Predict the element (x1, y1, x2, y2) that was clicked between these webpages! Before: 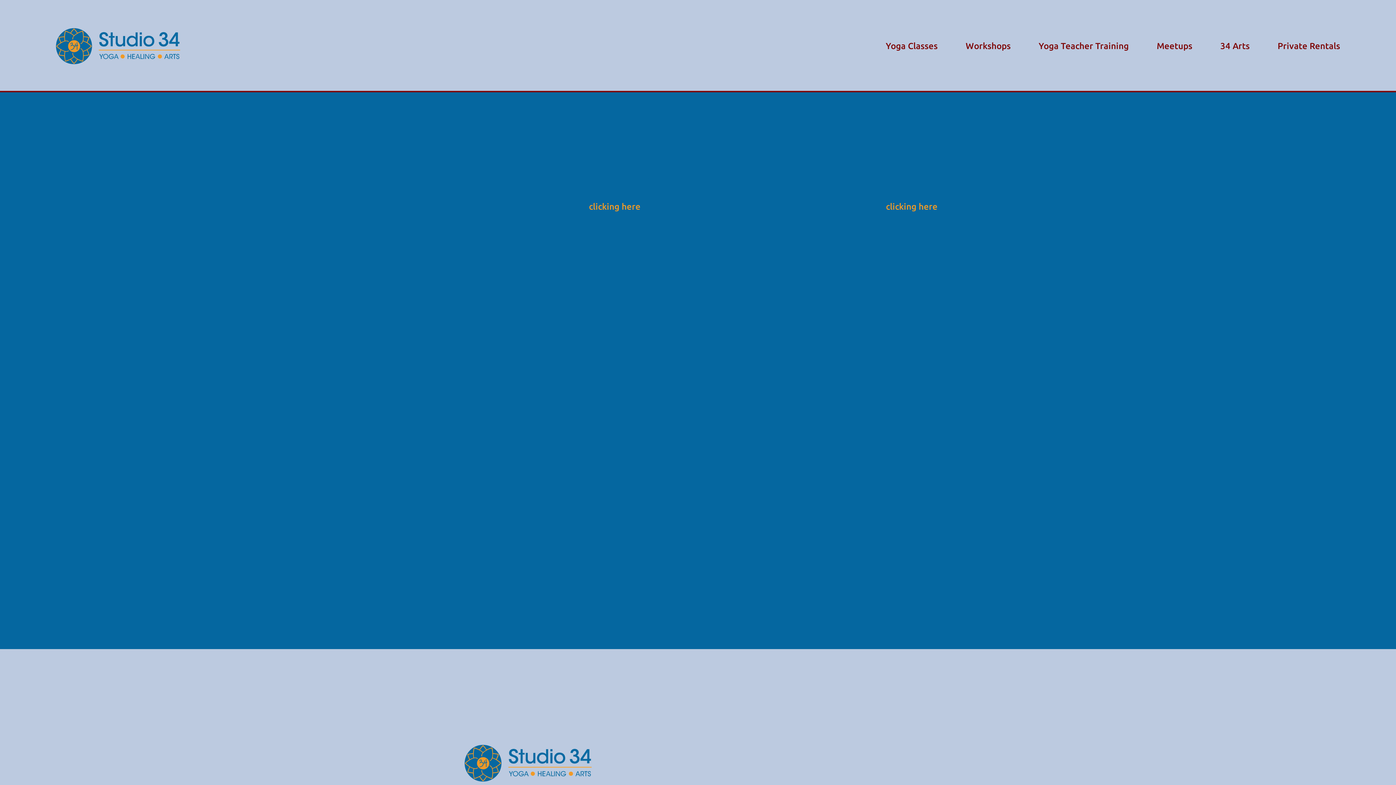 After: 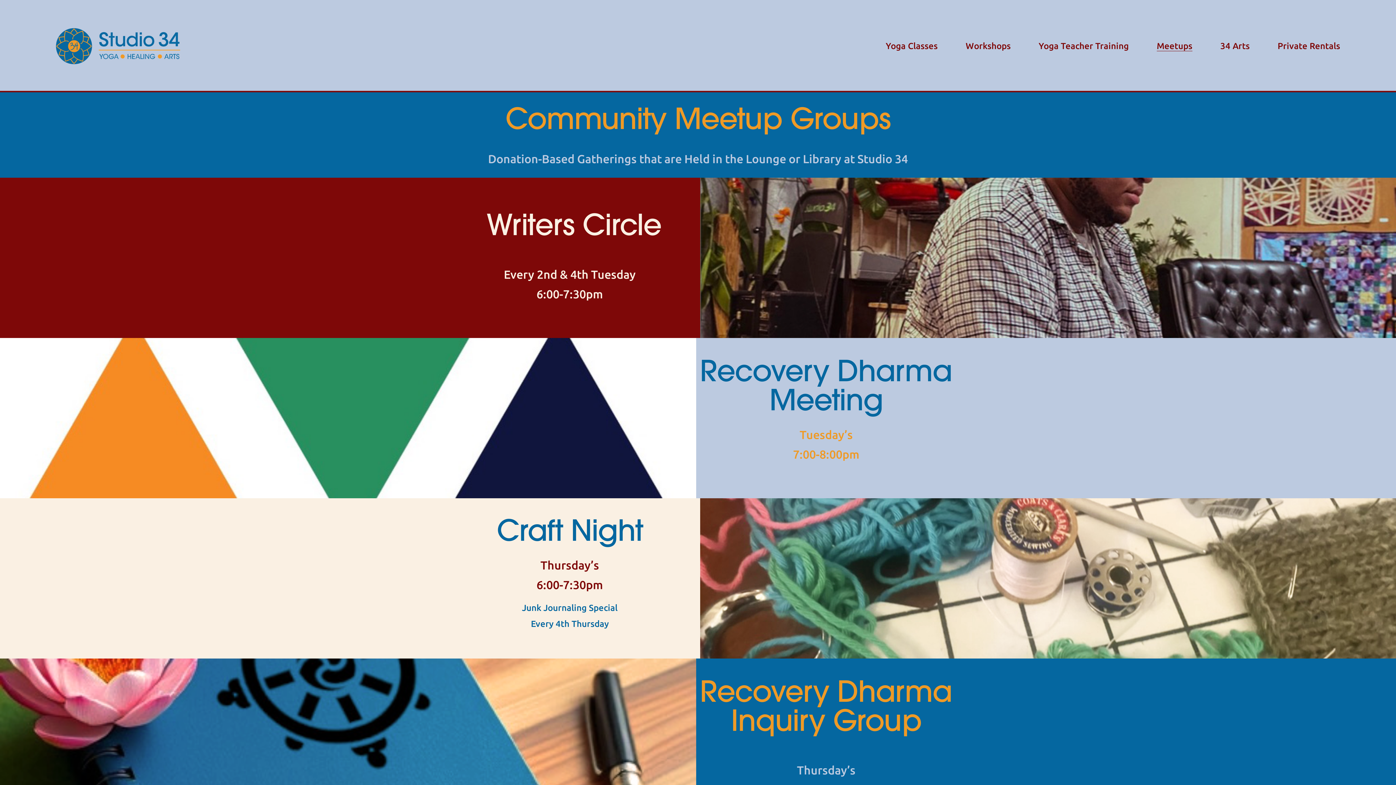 Action: label: Meetups bbox: (1157, 40, 1192, 52)